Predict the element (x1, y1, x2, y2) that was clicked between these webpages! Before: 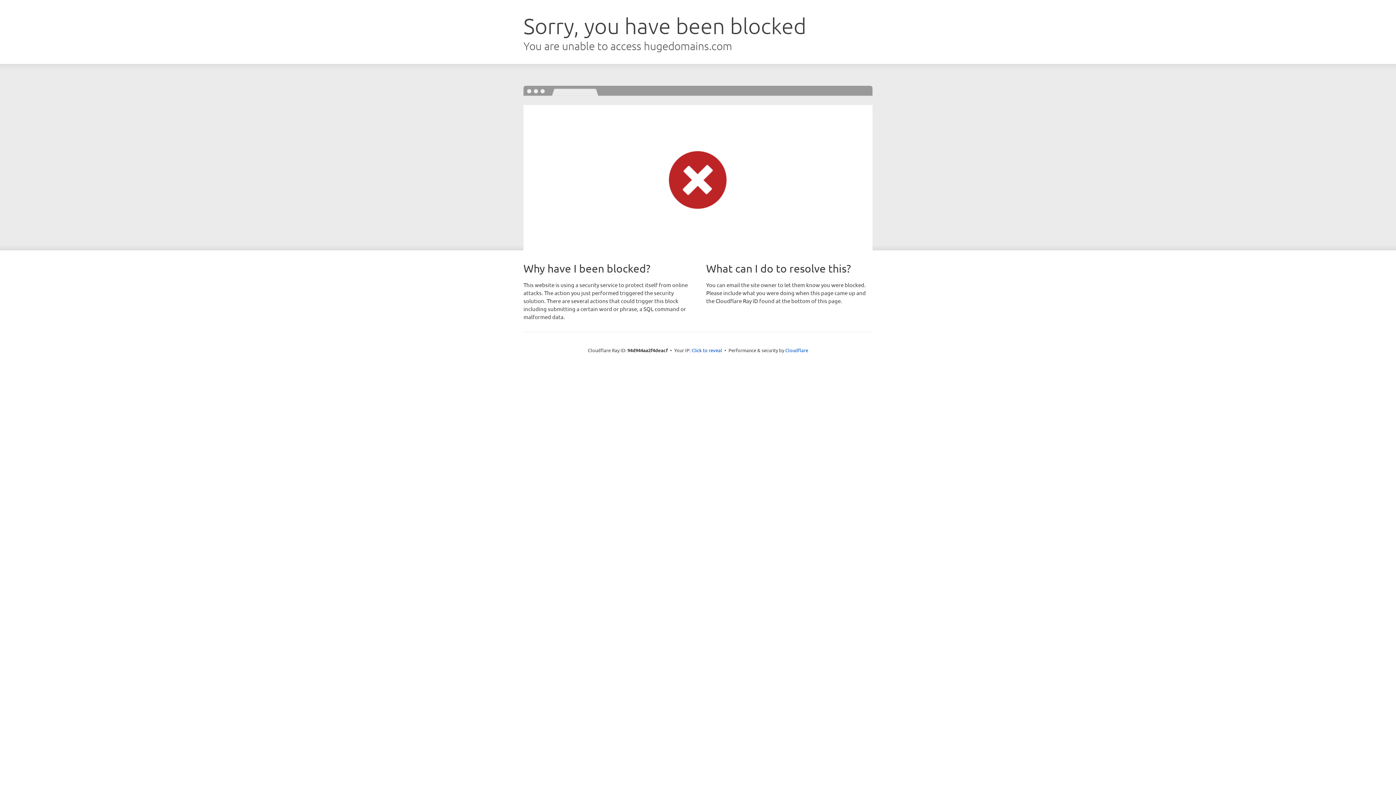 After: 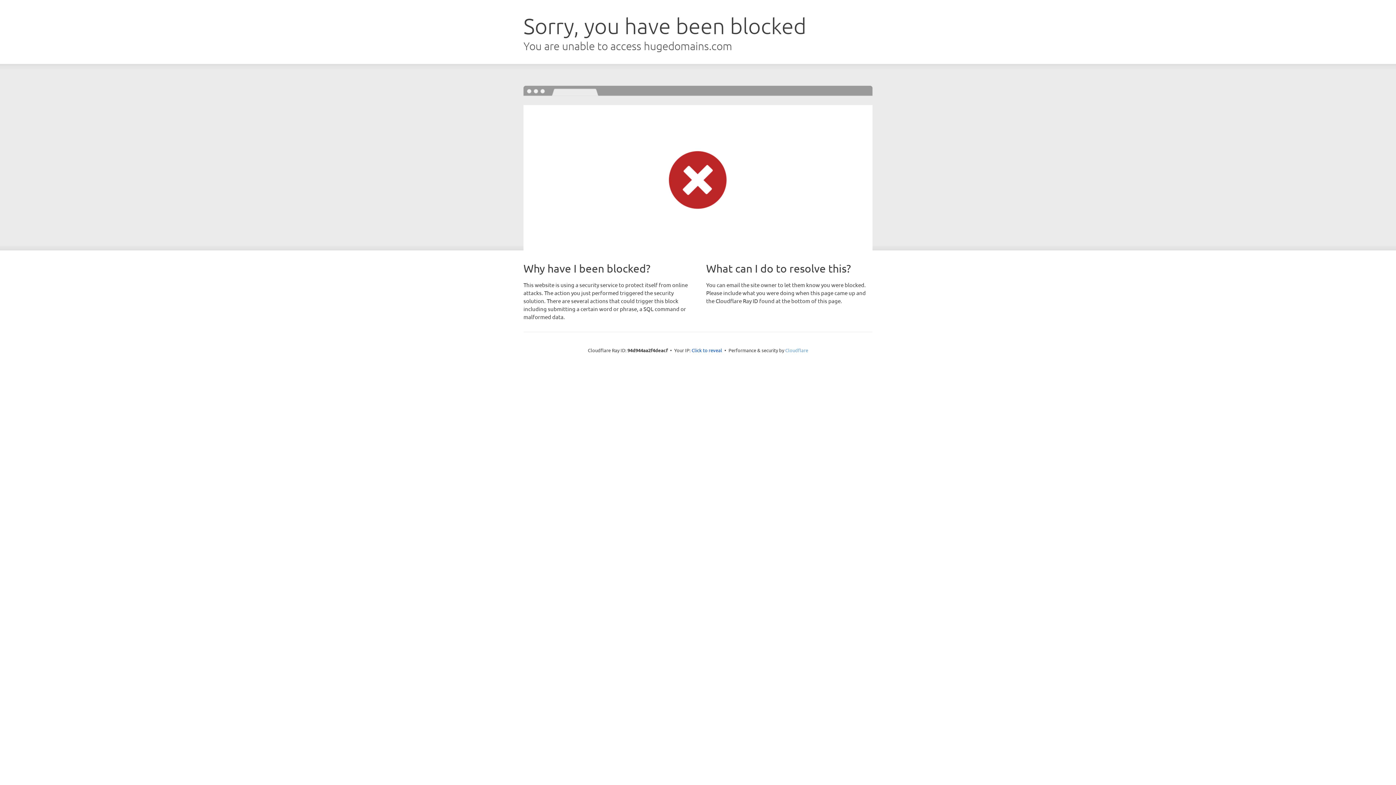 Action: bbox: (785, 347, 808, 353) label: Cloudflare